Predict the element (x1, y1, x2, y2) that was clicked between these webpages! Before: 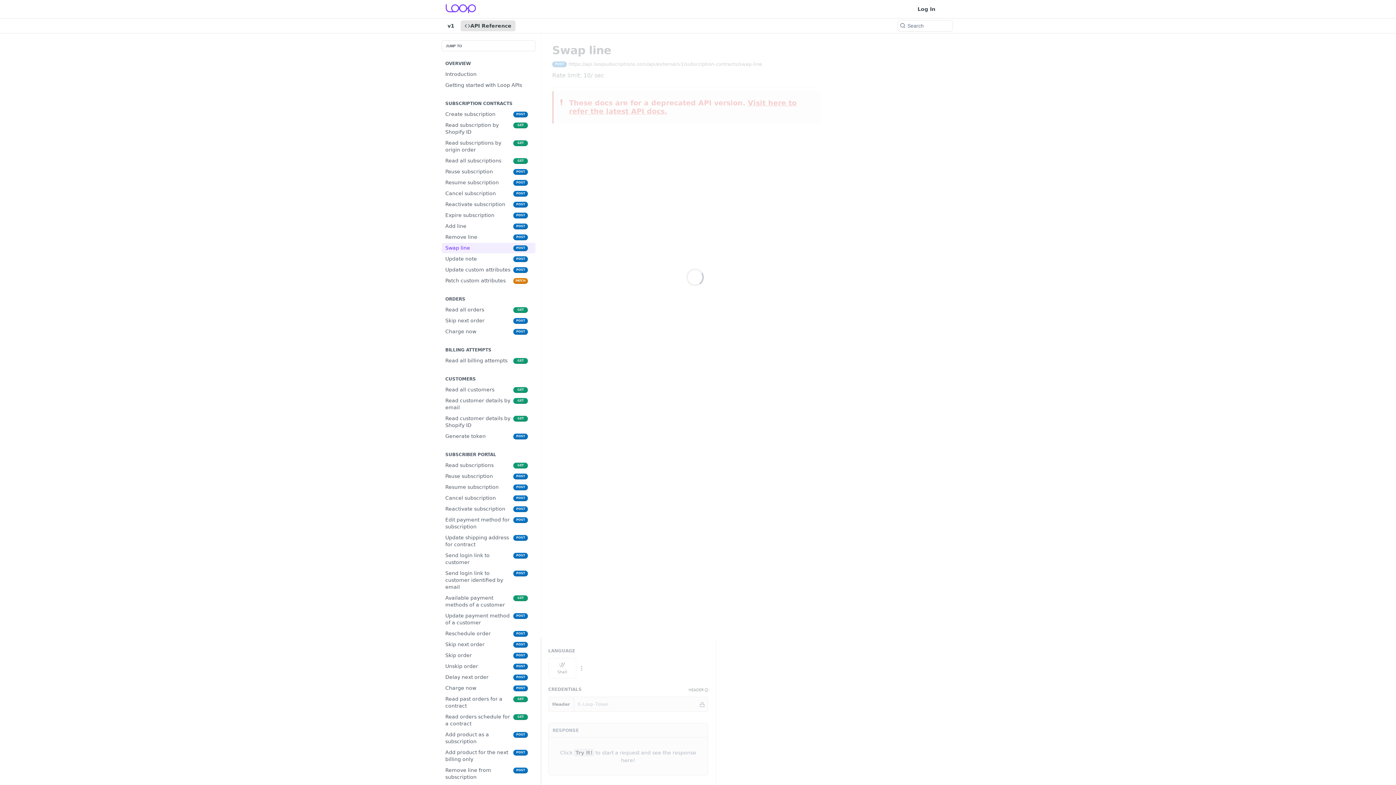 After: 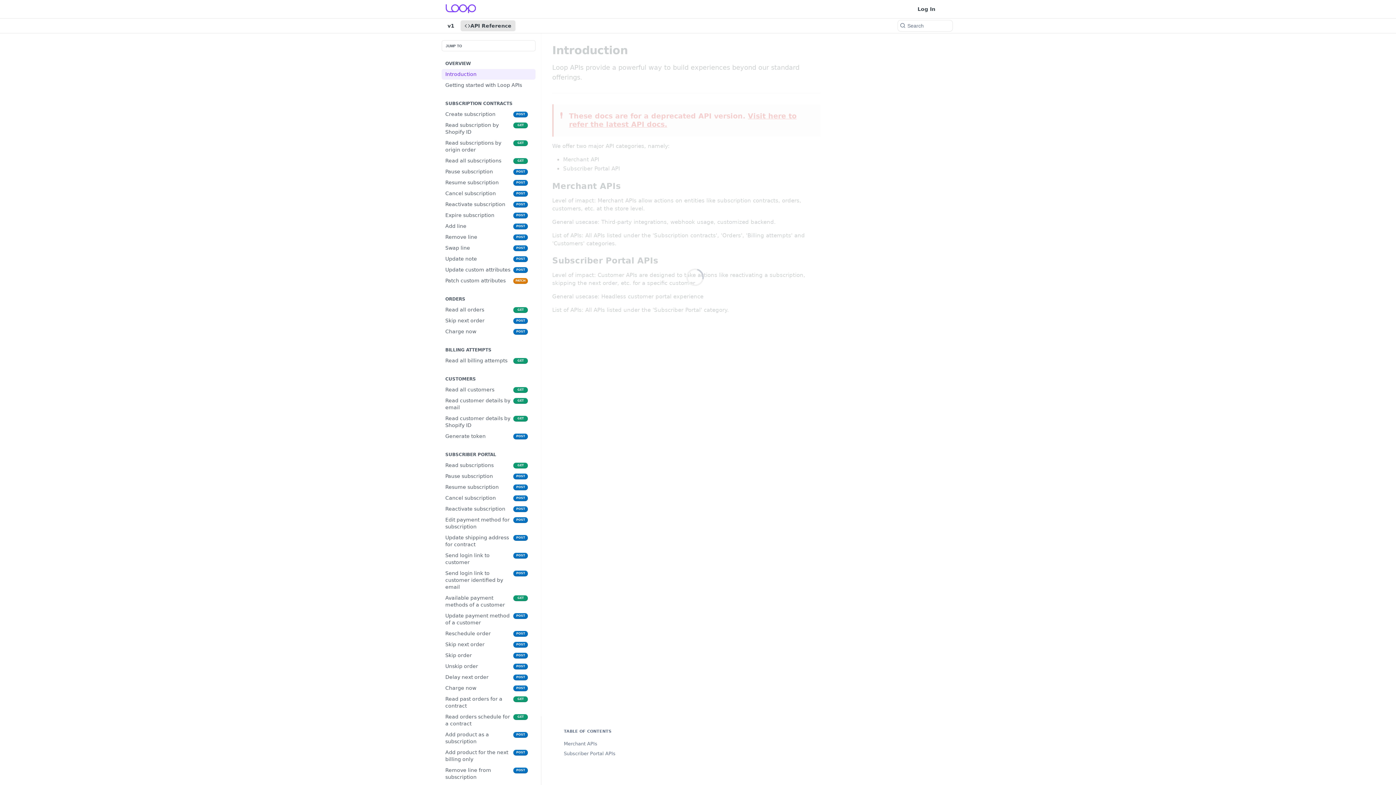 Action: bbox: (441, 69, 535, 79) label: Introduction